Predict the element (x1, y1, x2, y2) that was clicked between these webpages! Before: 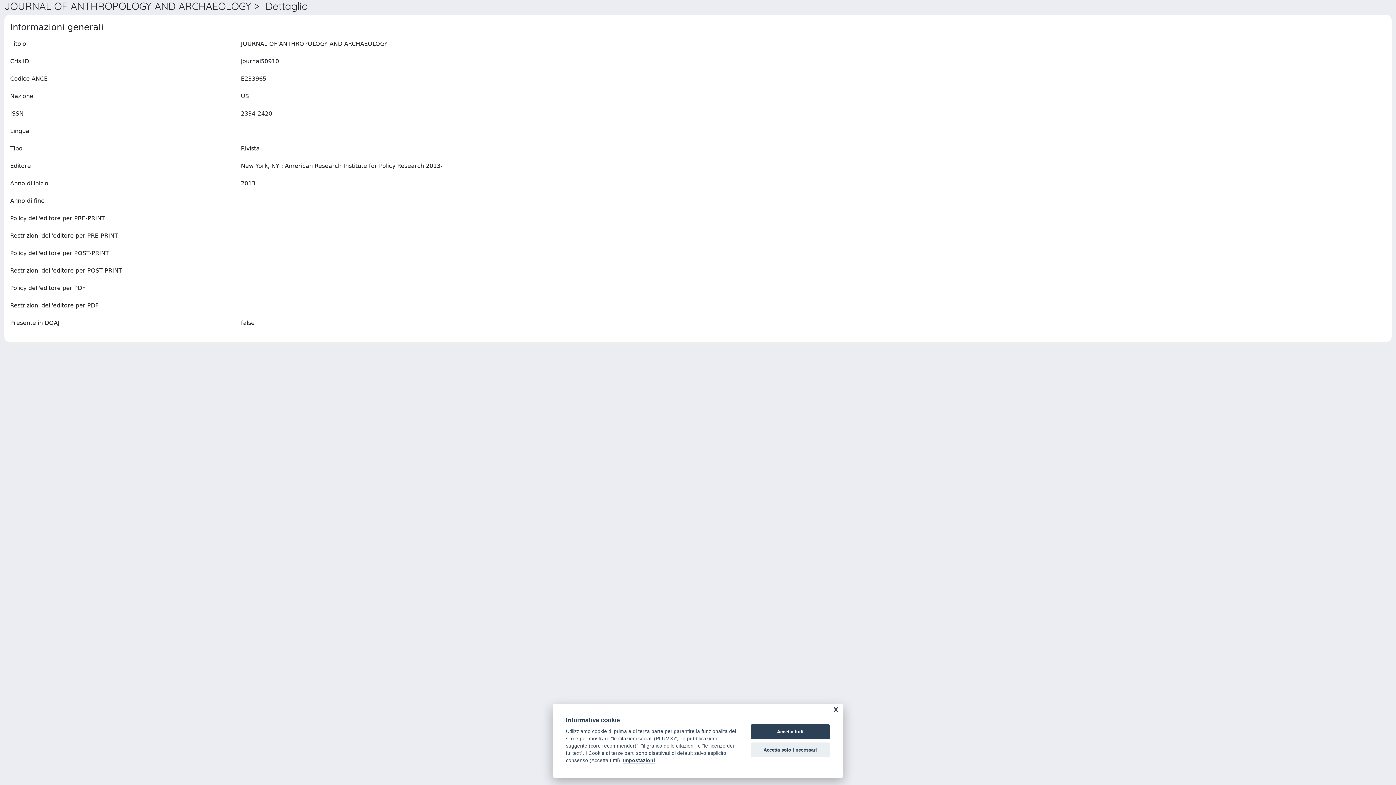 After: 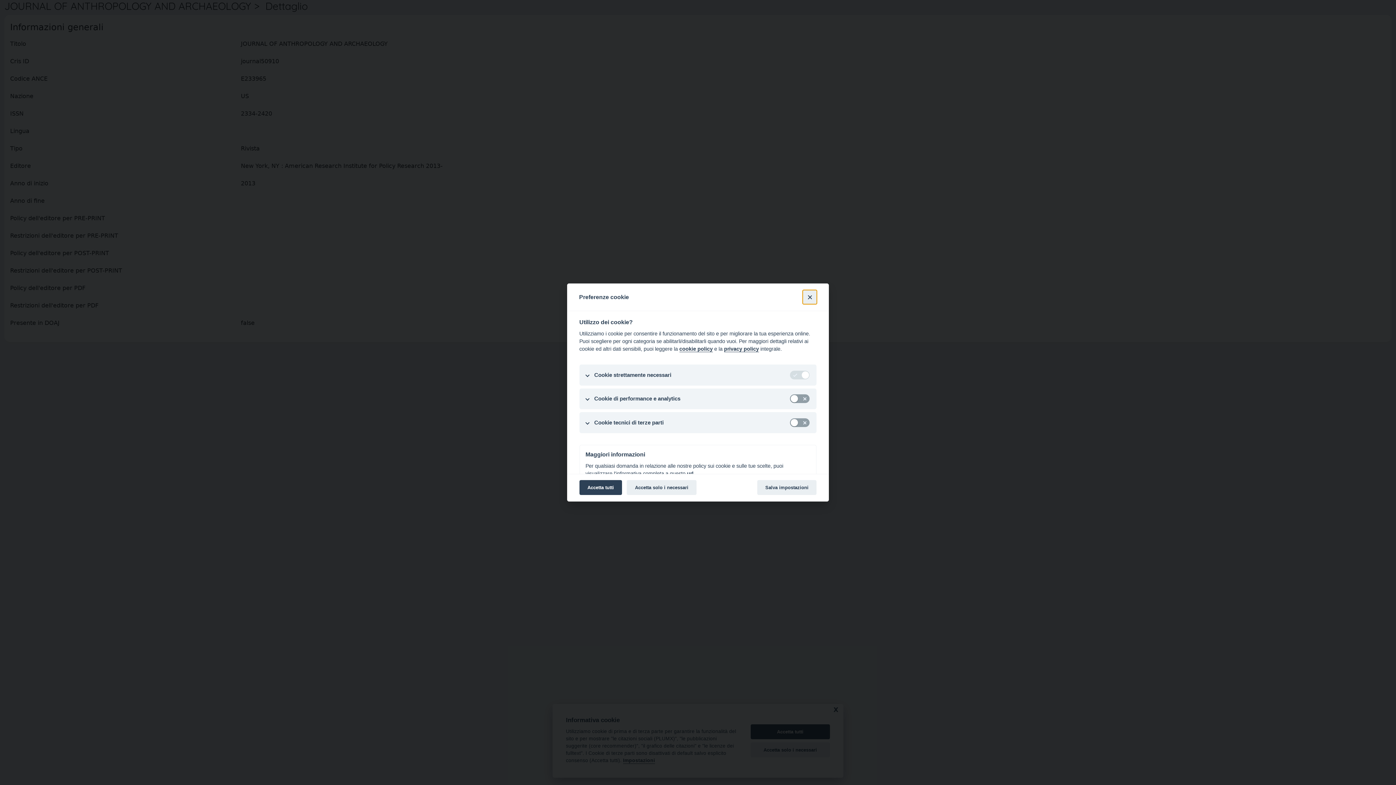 Action: label: Impostazioni bbox: (623, 758, 655, 764)